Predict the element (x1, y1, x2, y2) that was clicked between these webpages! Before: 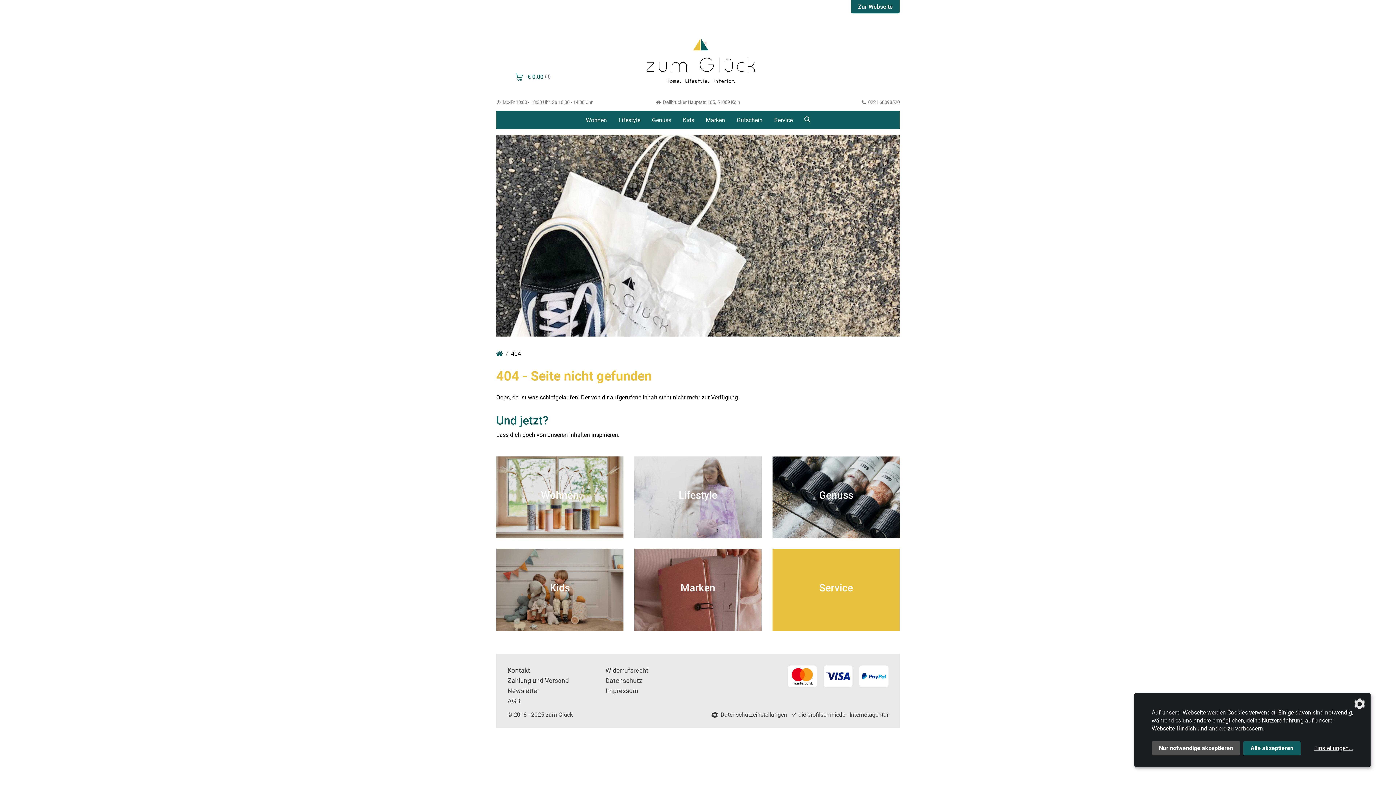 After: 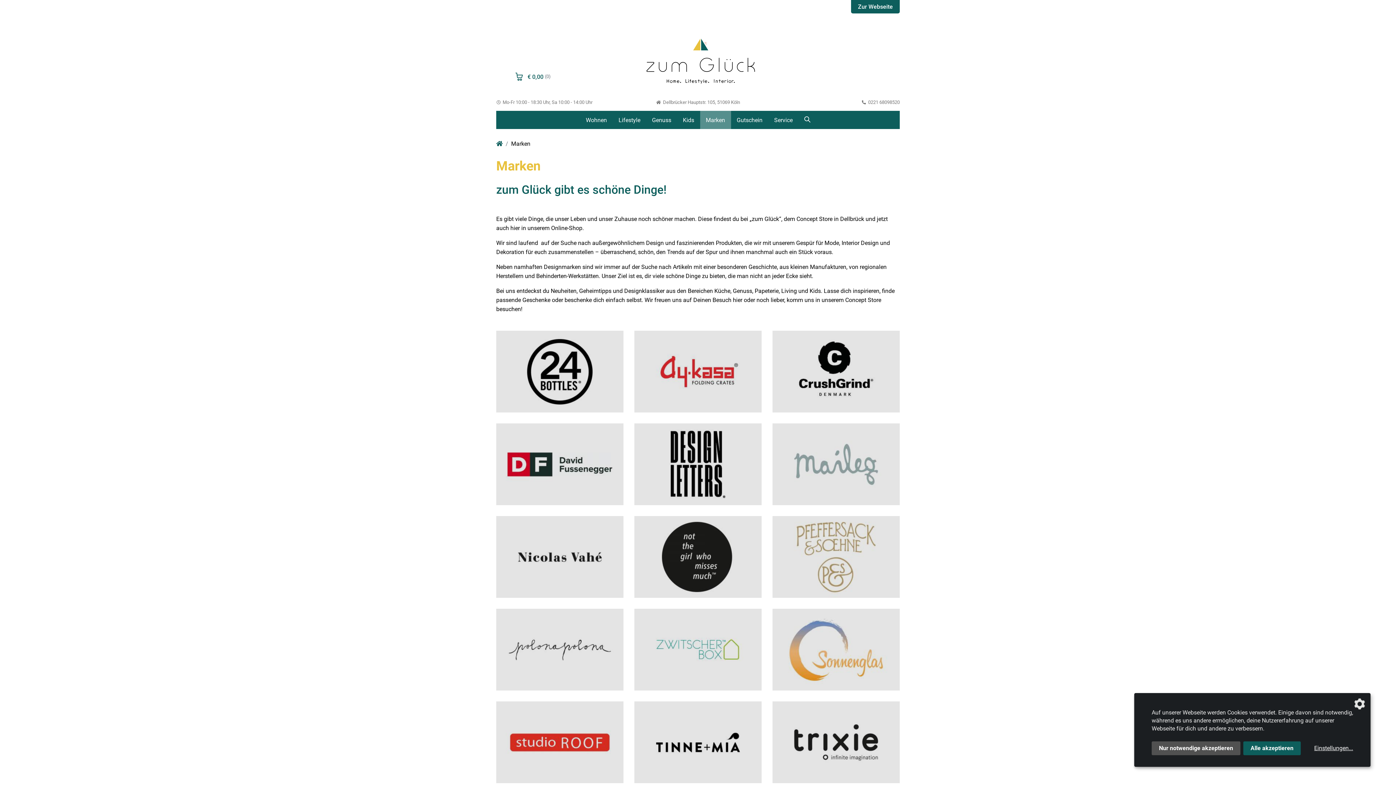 Action: bbox: (634, 549, 761, 631) label: Marken